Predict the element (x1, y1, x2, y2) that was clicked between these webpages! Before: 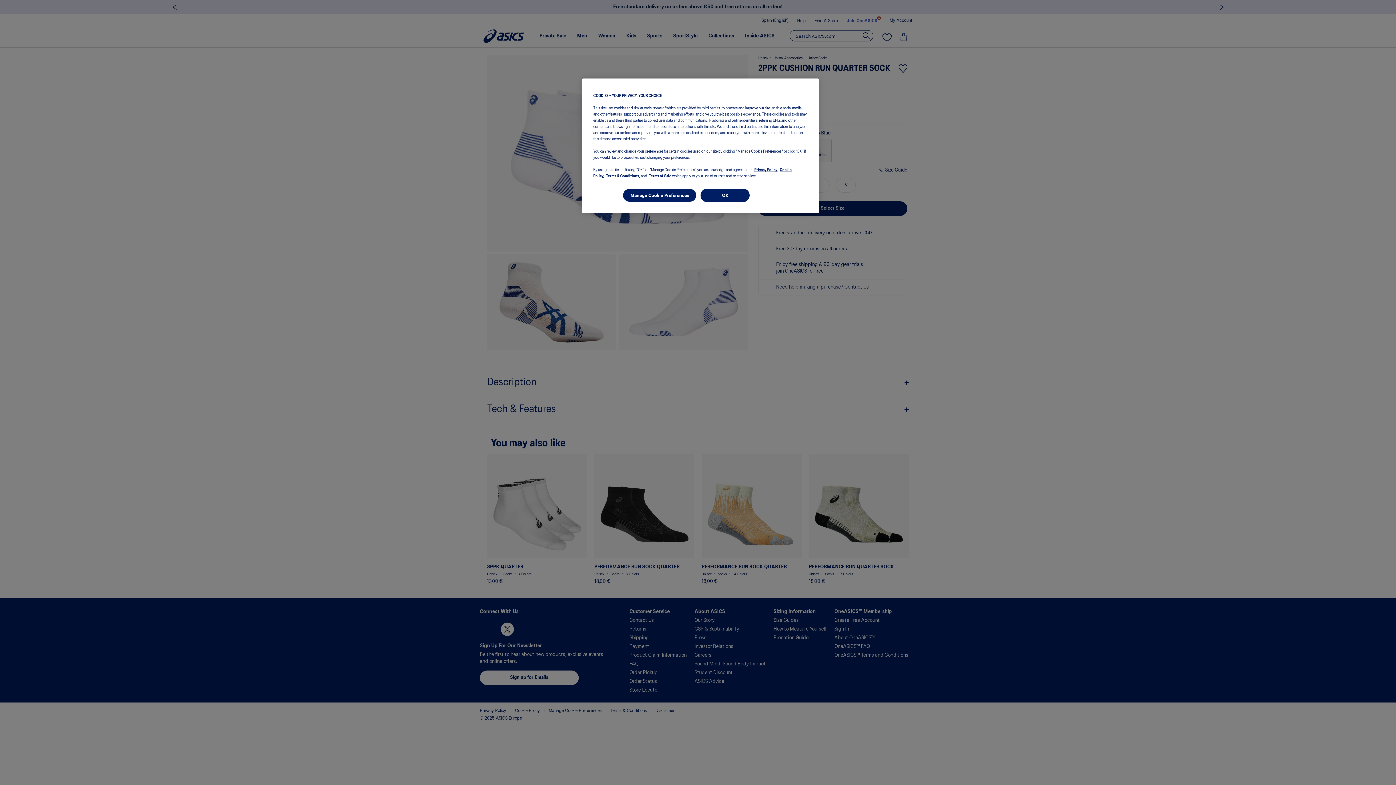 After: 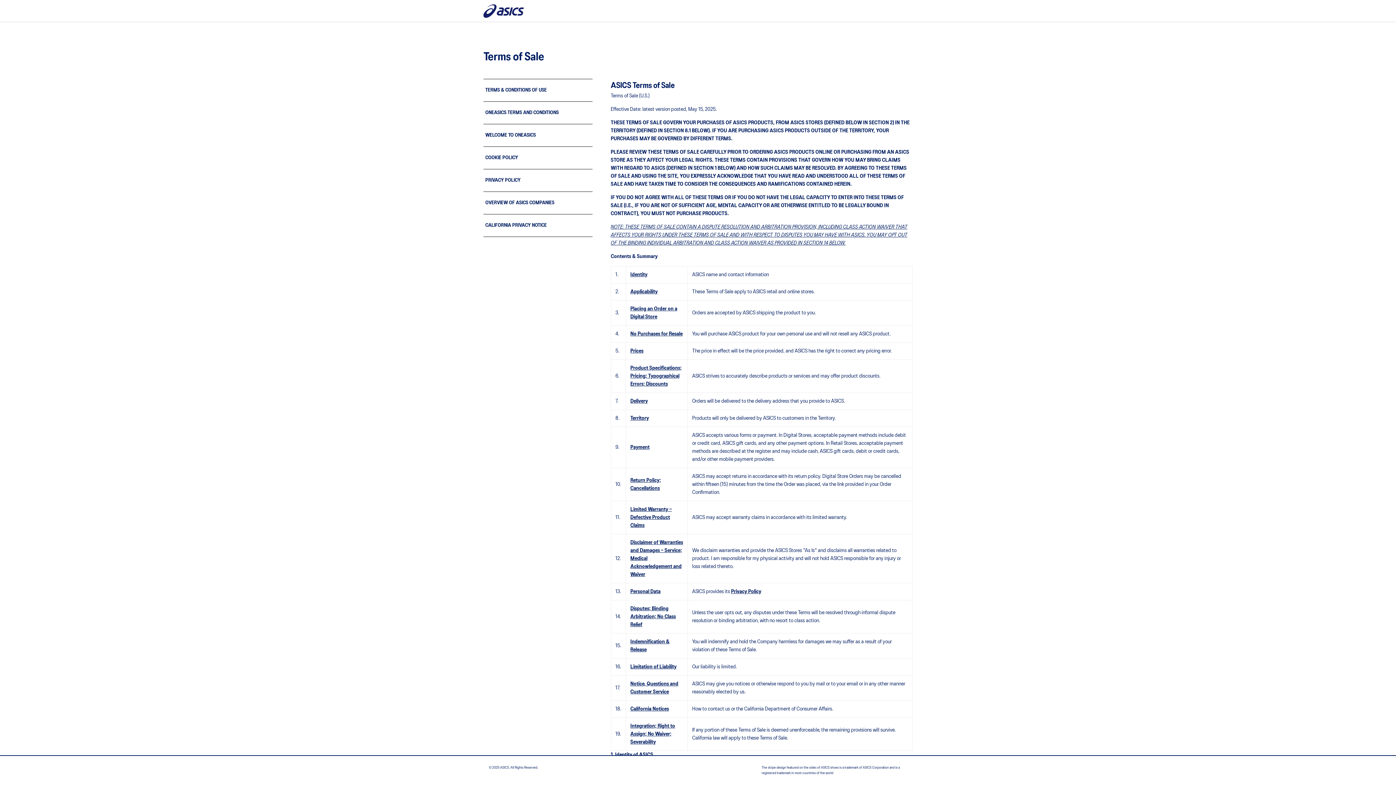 Action: bbox: (649, 174, 671, 178) label: Terms of Sale